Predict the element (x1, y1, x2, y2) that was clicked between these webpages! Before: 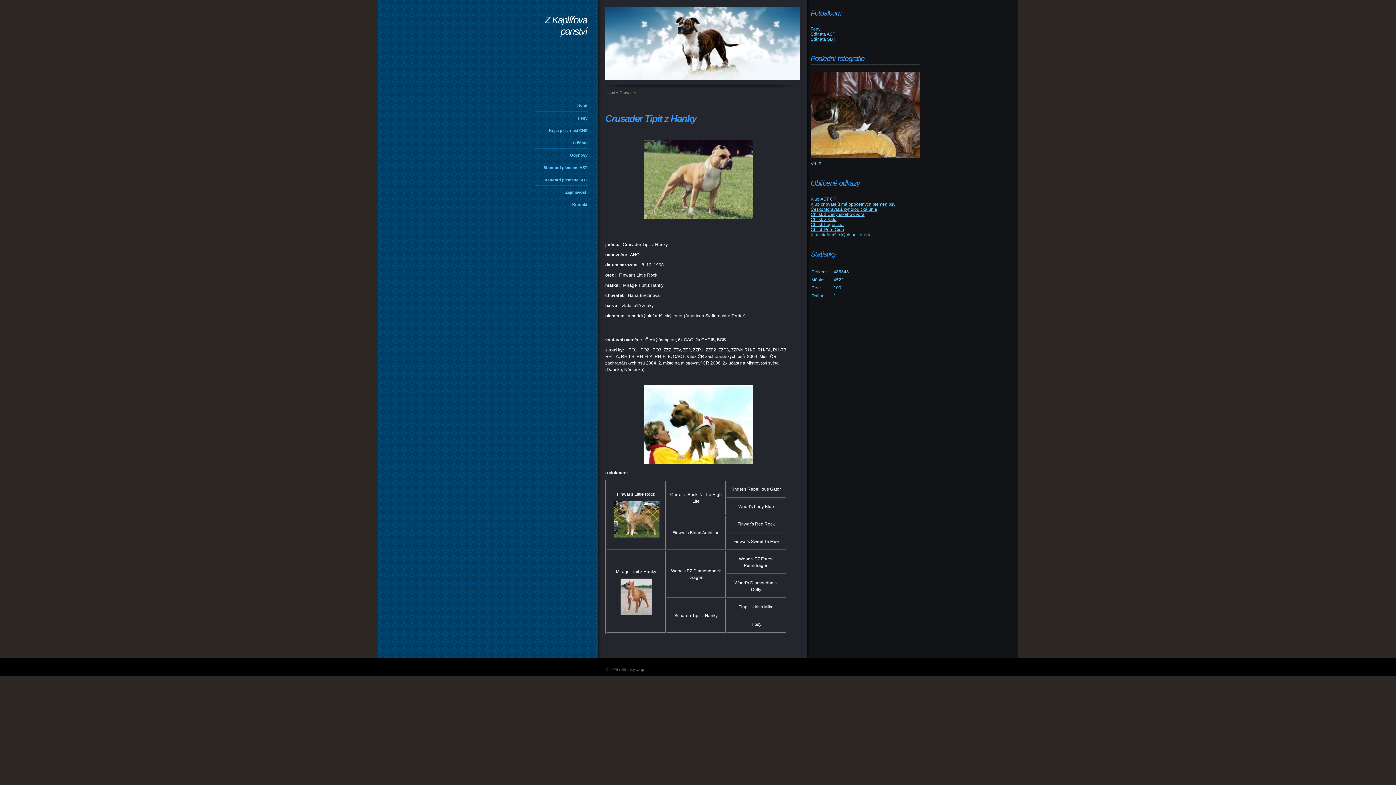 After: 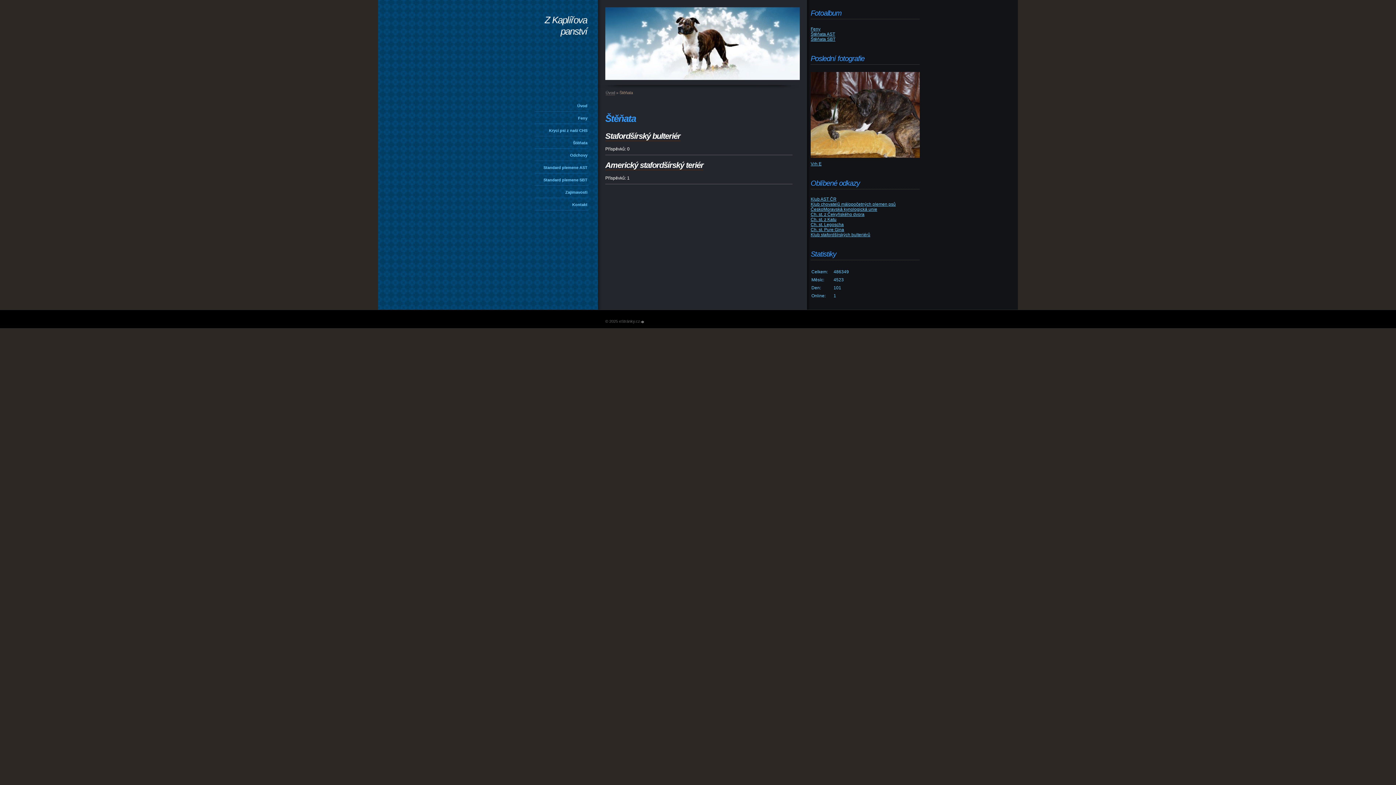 Action: bbox: (534, 136, 588, 148) label: Štěňata